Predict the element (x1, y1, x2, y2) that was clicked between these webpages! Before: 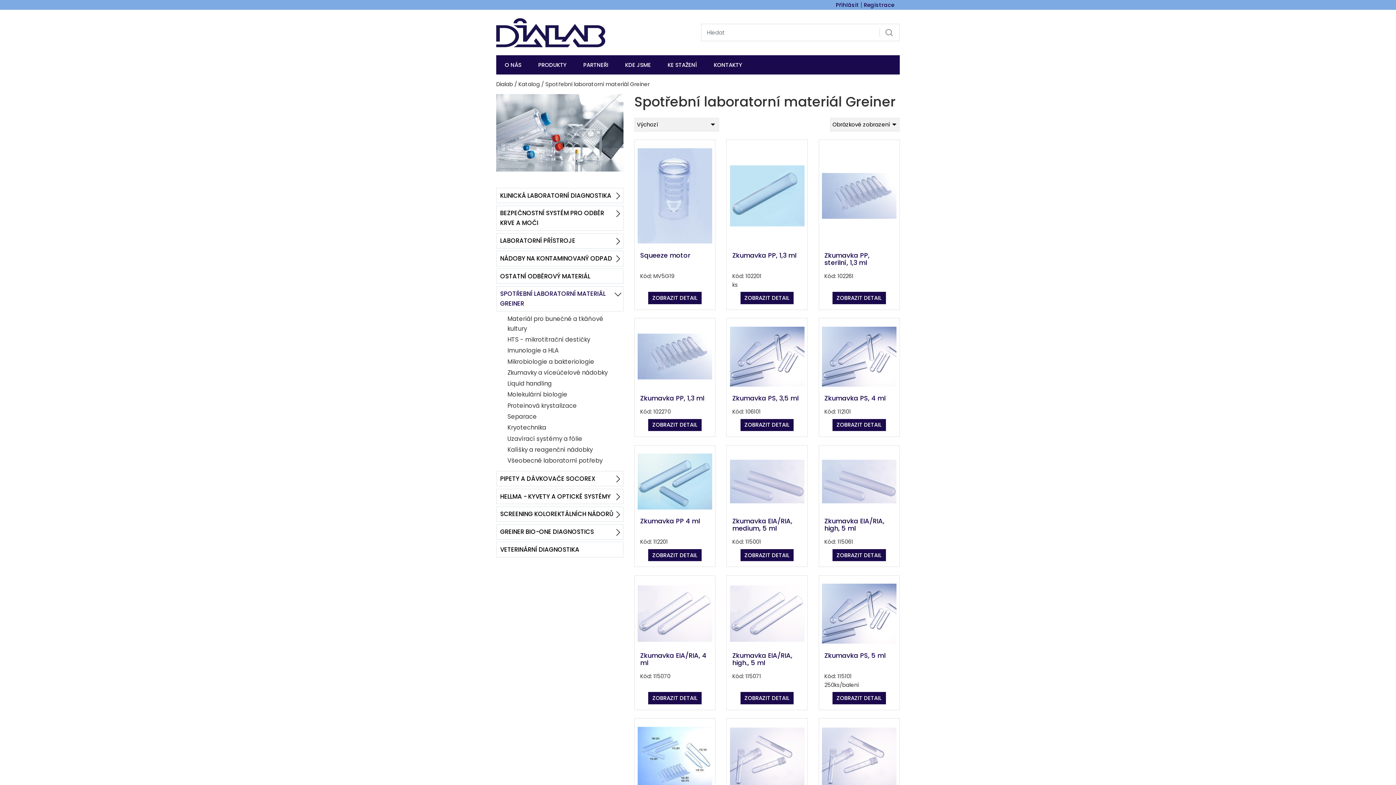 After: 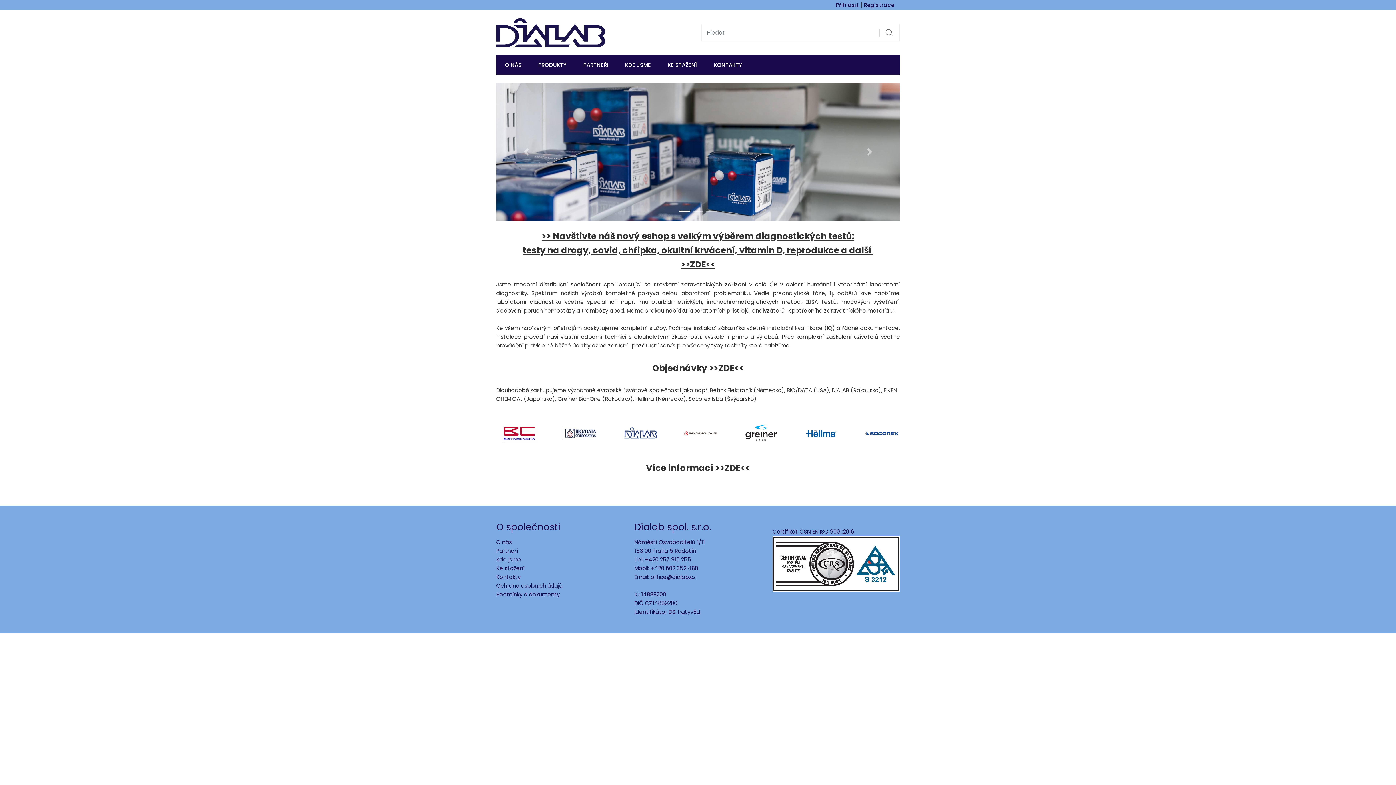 Action: label: Dialab bbox: (496, 80, 513, 88)